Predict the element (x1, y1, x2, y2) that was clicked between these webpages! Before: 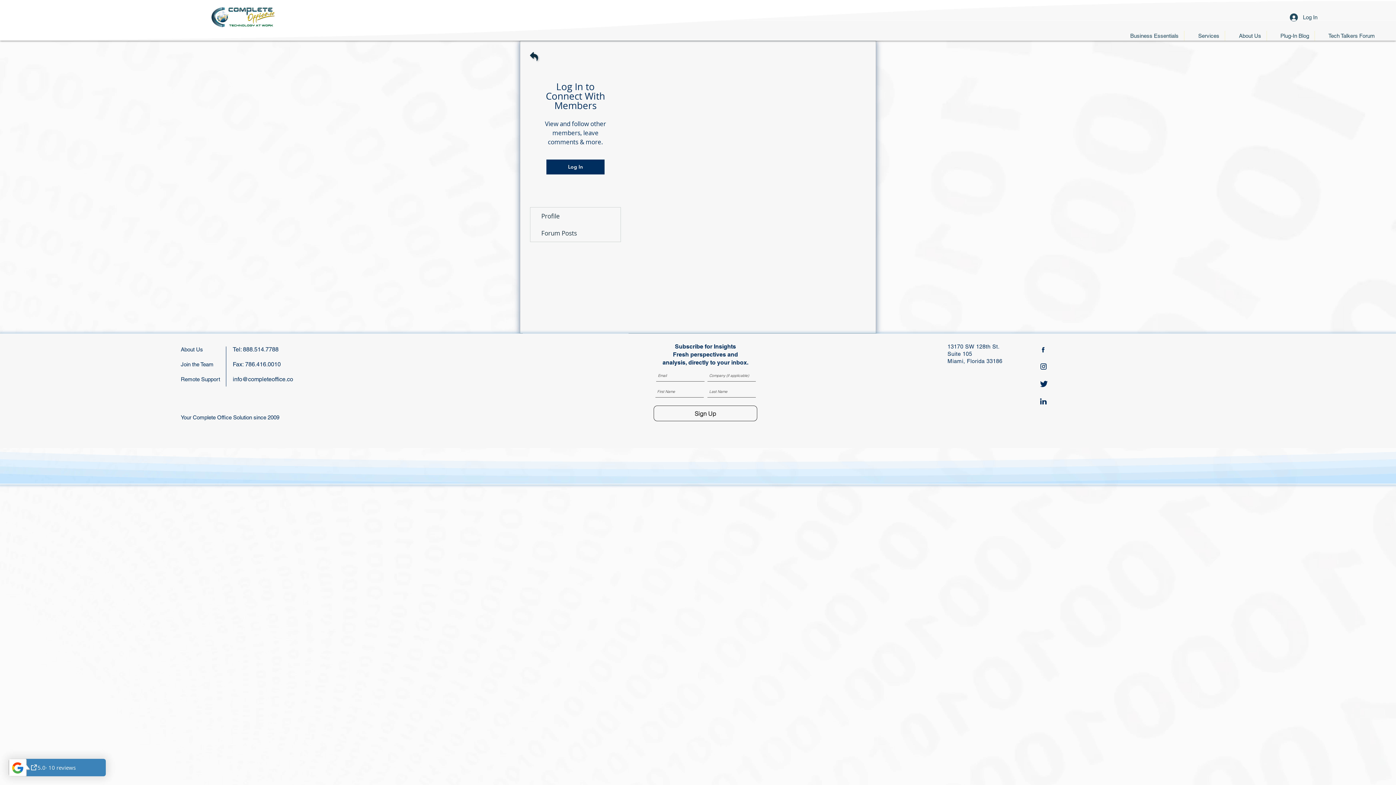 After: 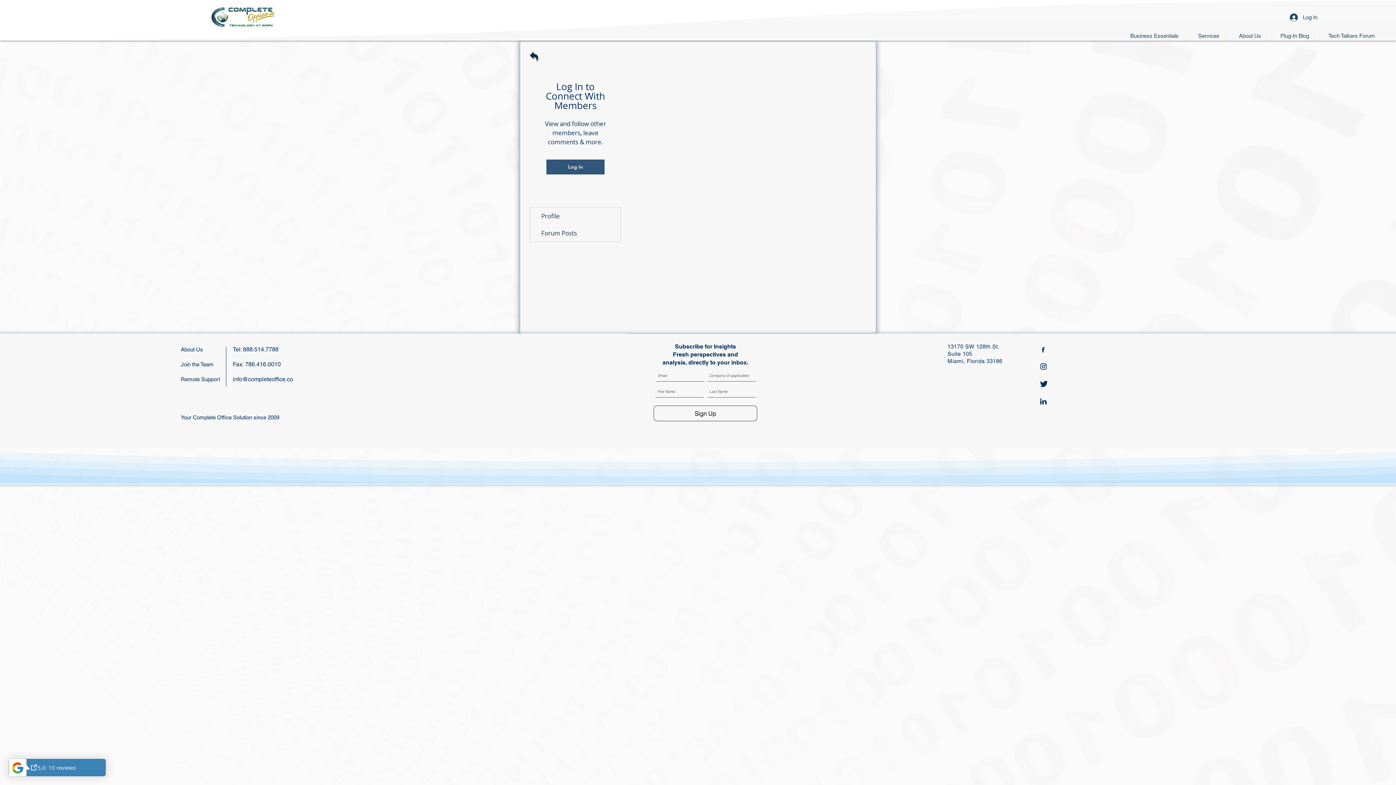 Action: bbox: (546, 159, 604, 174) label: Log In